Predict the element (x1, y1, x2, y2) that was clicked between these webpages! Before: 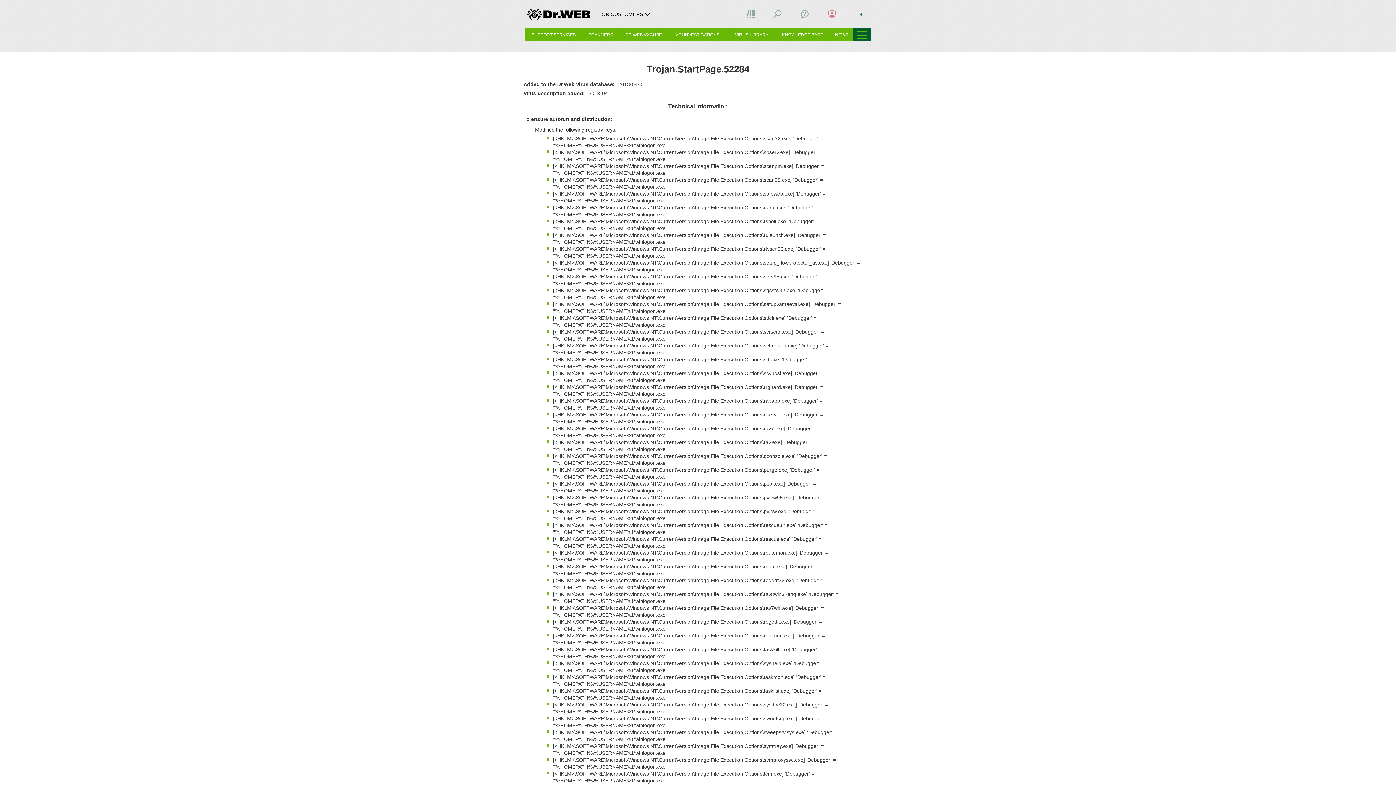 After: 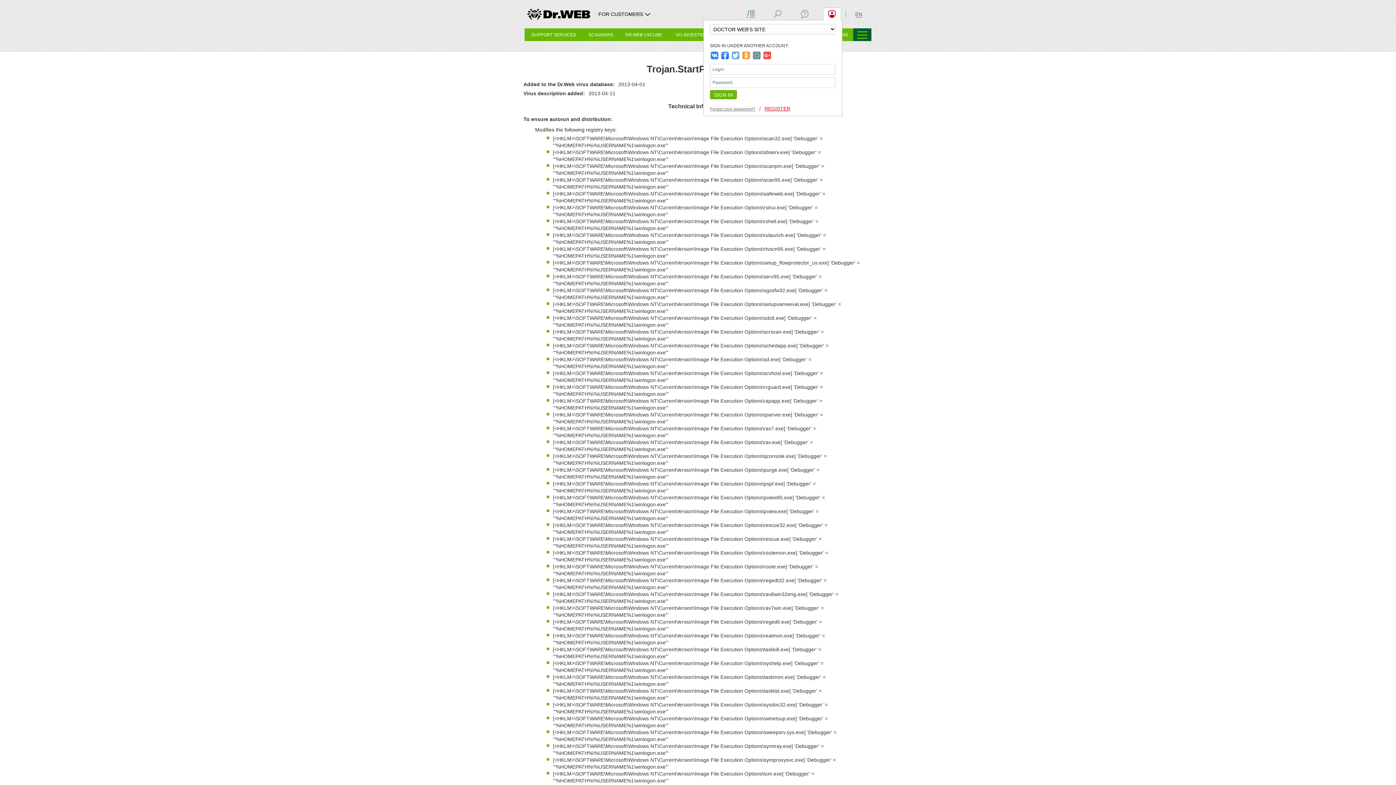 Action: bbox: (823, 7, 841, 20)